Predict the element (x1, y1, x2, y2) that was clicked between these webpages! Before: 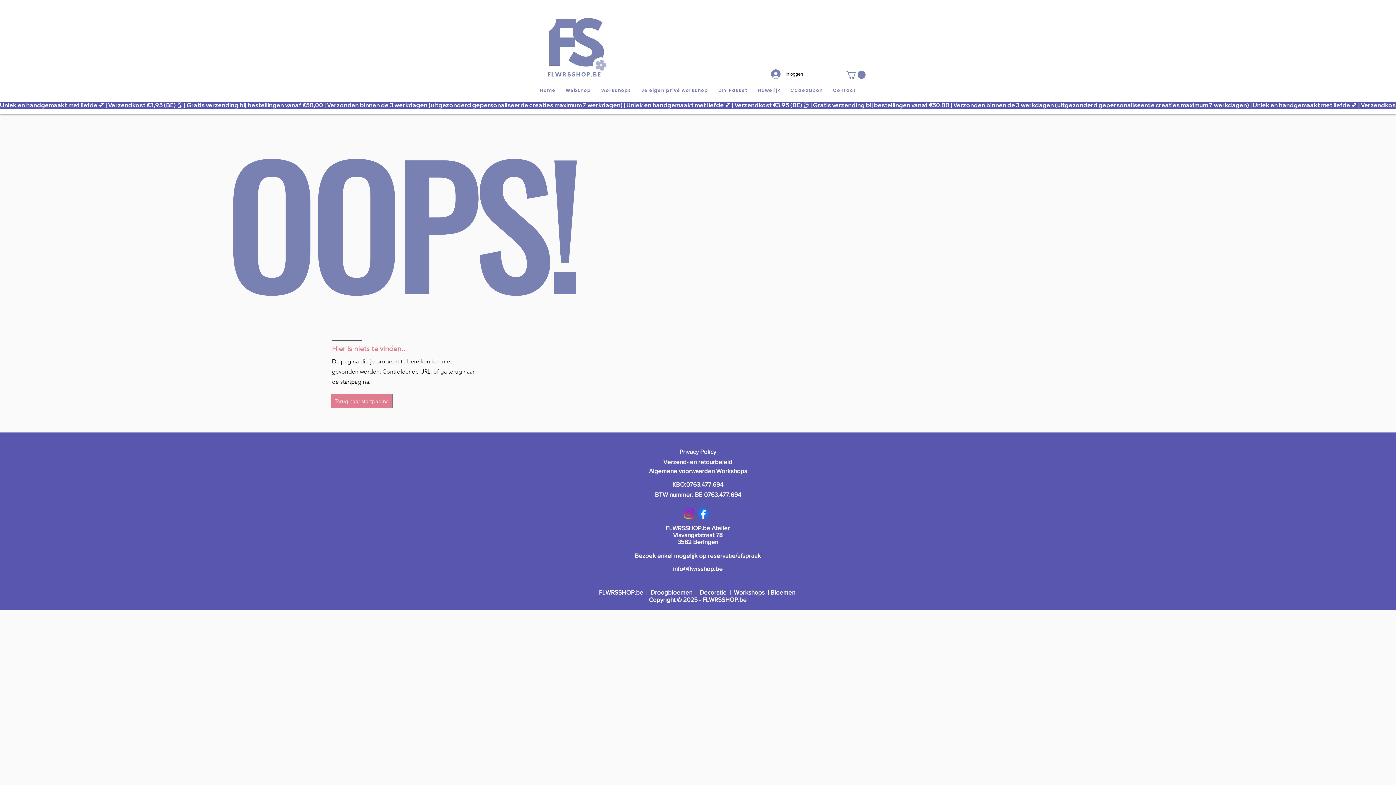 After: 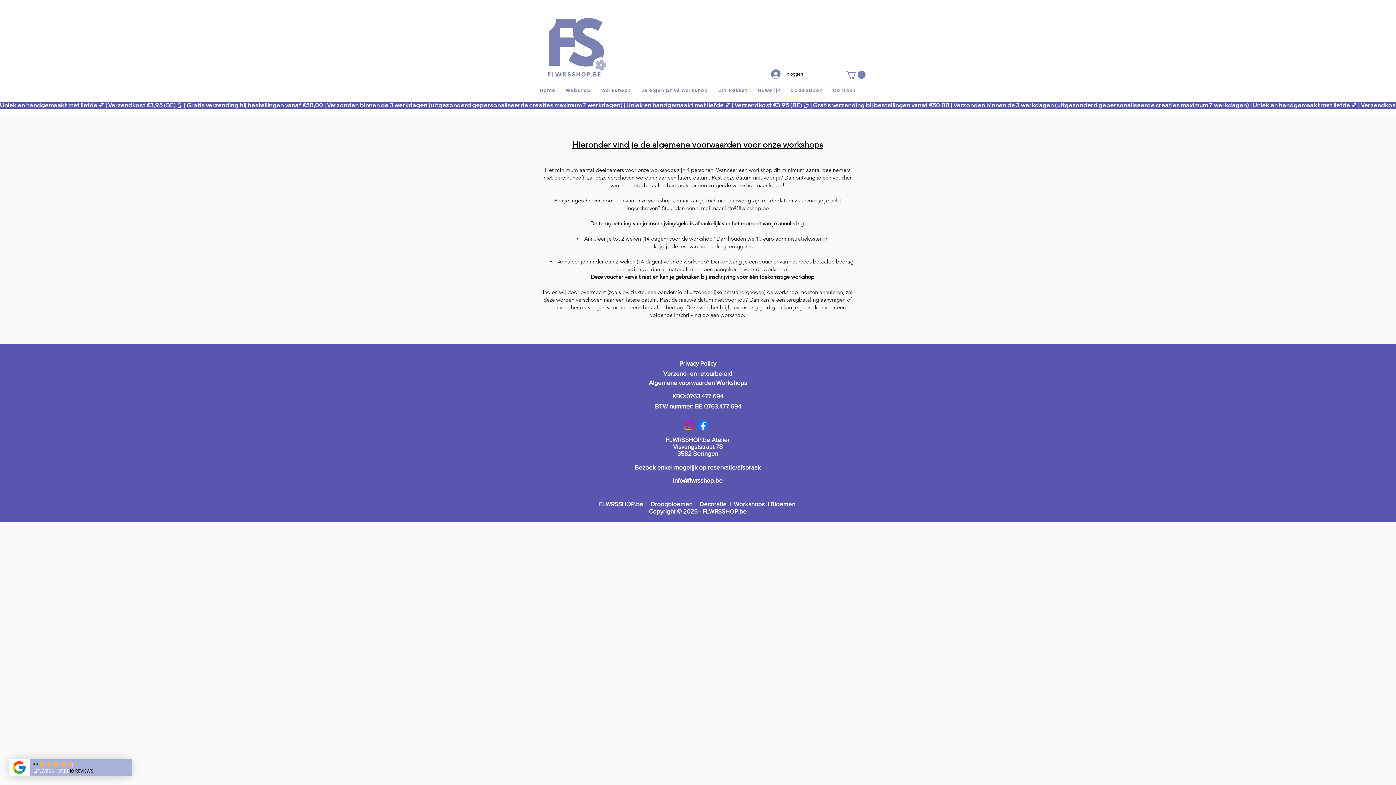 Action: label: FLWRSSHOP.be Atelier
Visvangststraat 78
3582 Beringen

Bezoek enkel mogelijk op reservatie/afspraak bbox: (634, 524, 761, 559)